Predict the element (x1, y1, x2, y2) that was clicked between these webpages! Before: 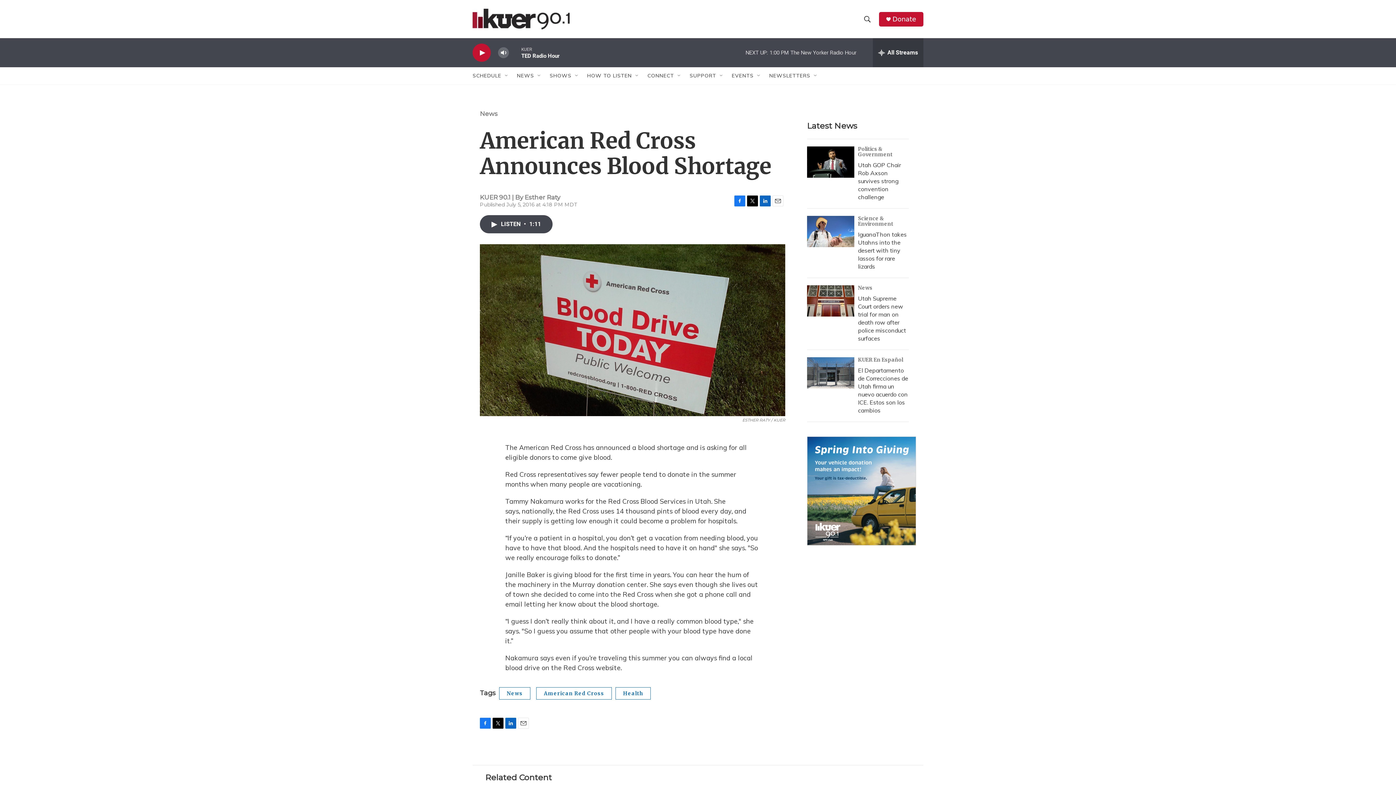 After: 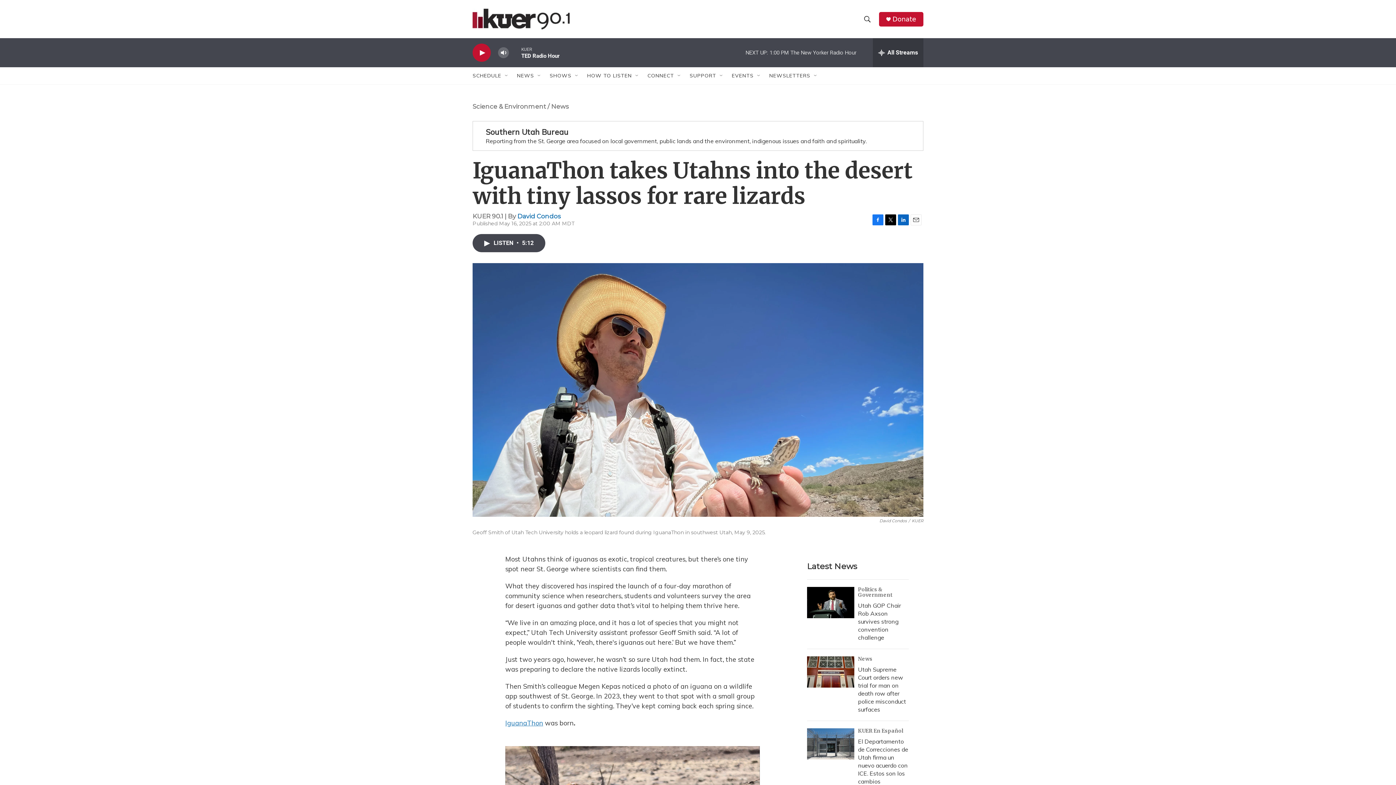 Action: label: IguanaThon takes Utahns into the desert with tiny lassos for rare lizards bbox: (858, 230, 906, 270)